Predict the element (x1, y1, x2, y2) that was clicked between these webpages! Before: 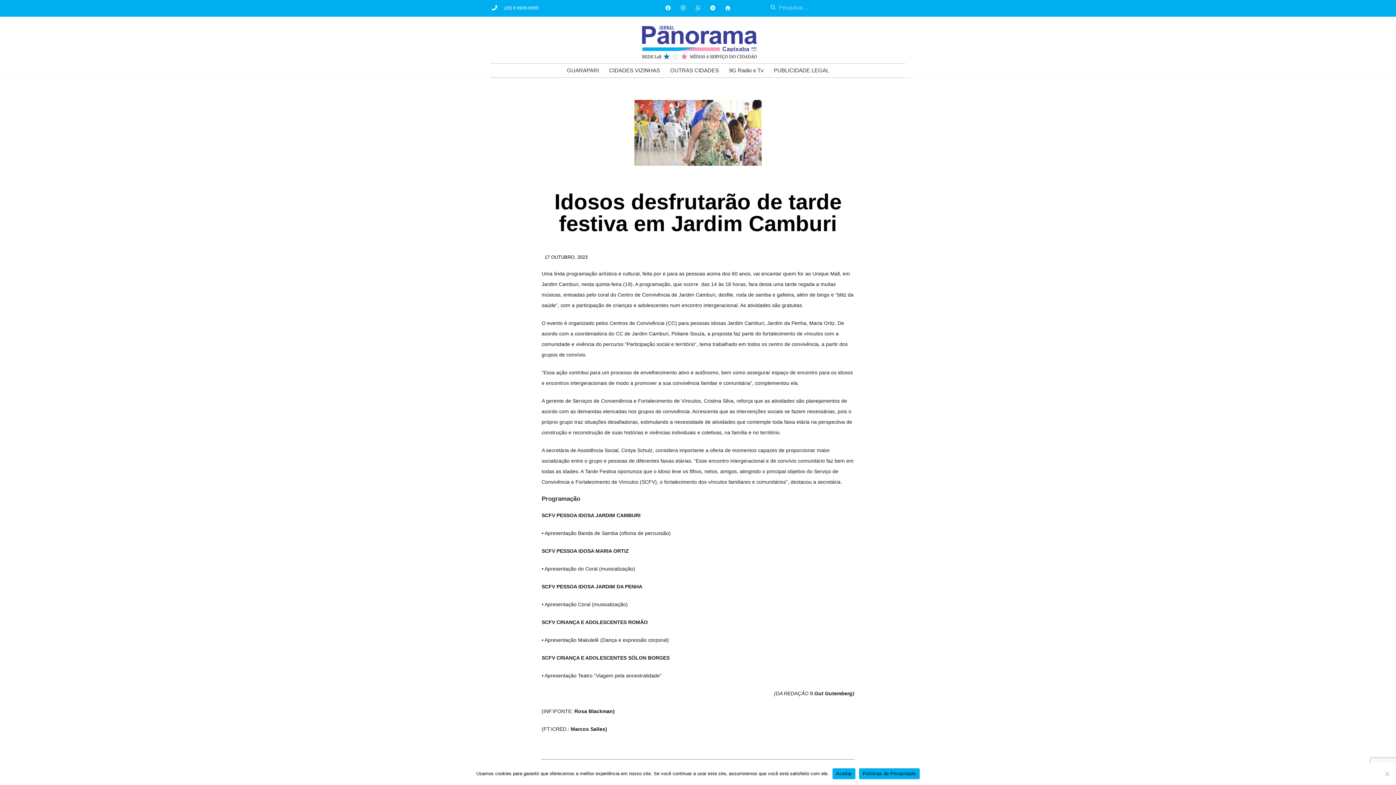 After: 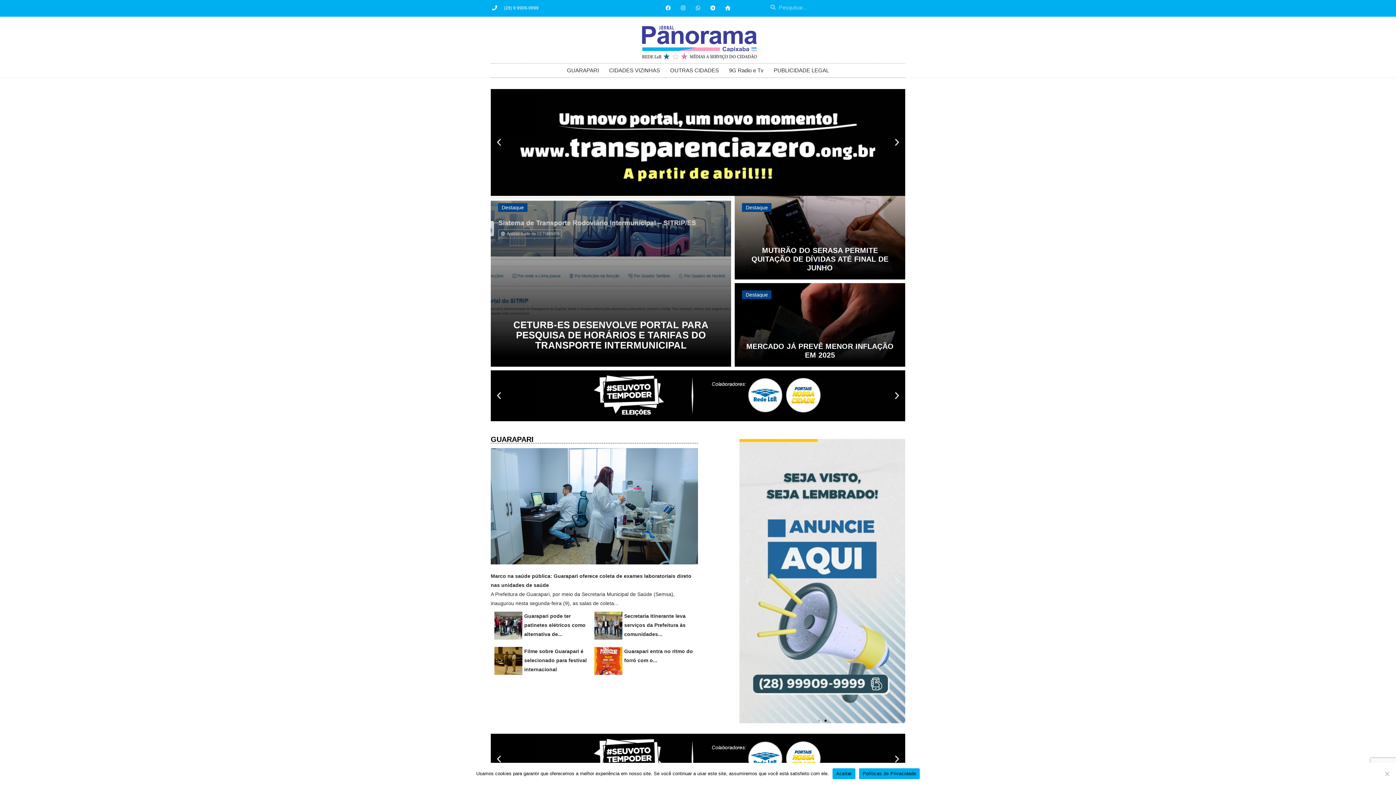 Action: label: 17 OUTUBRO, 2023 bbox: (541, 253, 587, 261)